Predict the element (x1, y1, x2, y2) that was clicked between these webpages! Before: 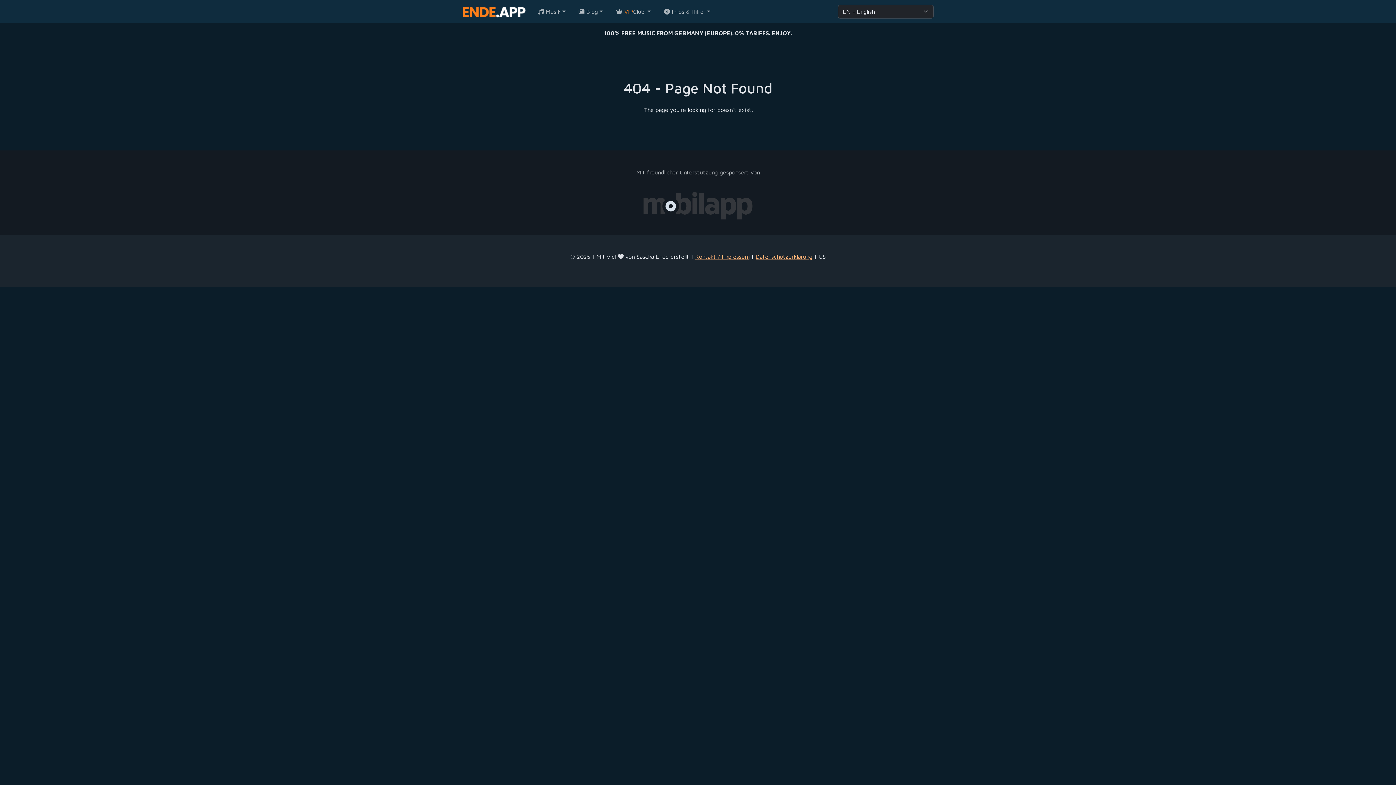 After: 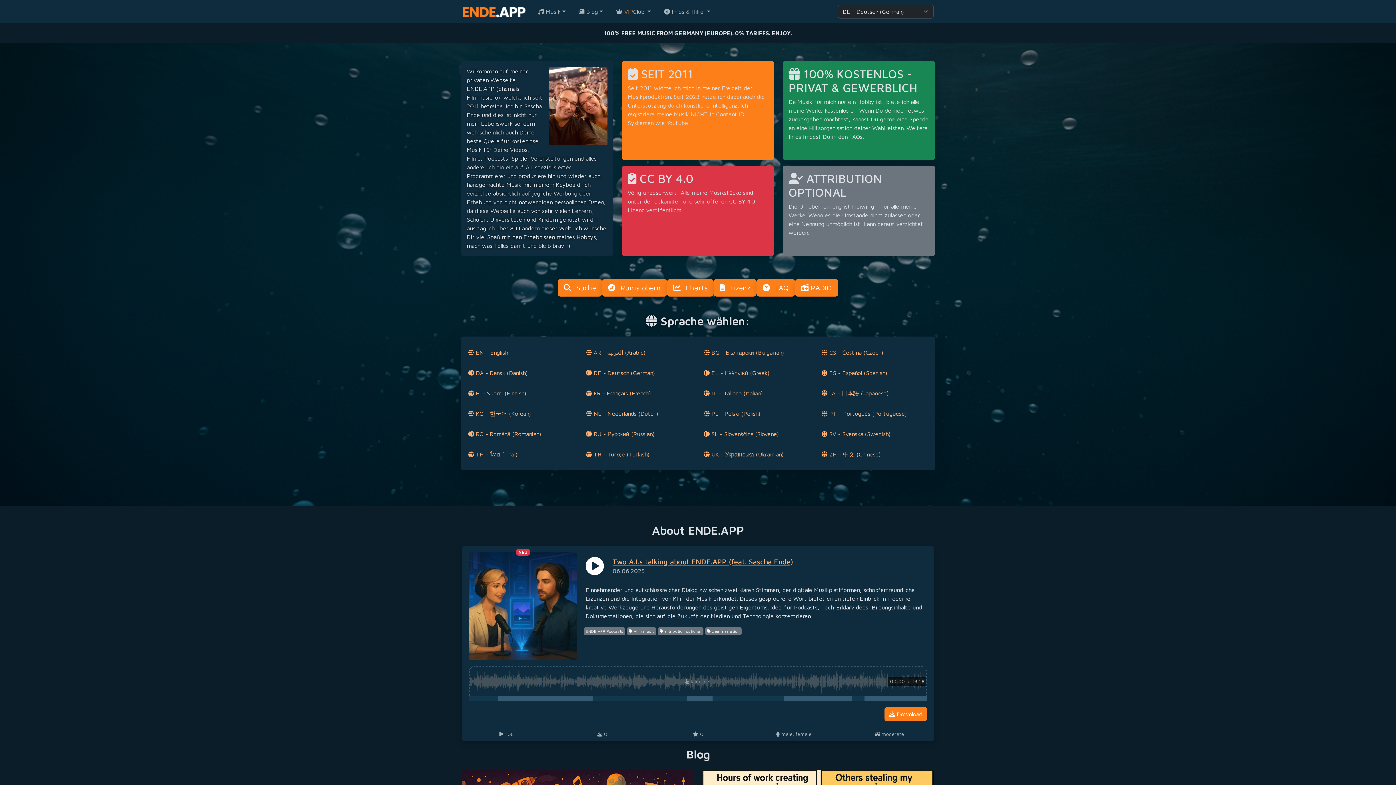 Action: bbox: (462, 3, 525, 19)